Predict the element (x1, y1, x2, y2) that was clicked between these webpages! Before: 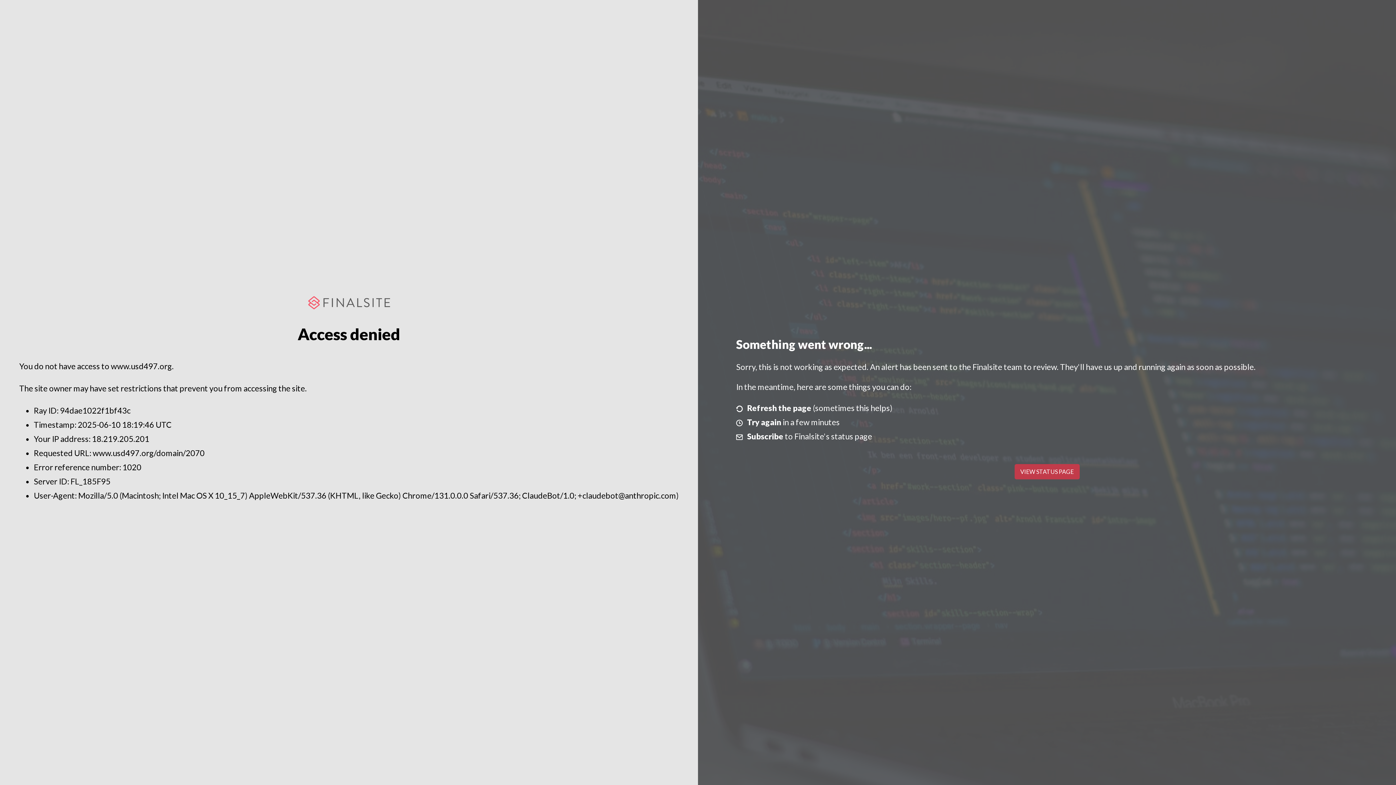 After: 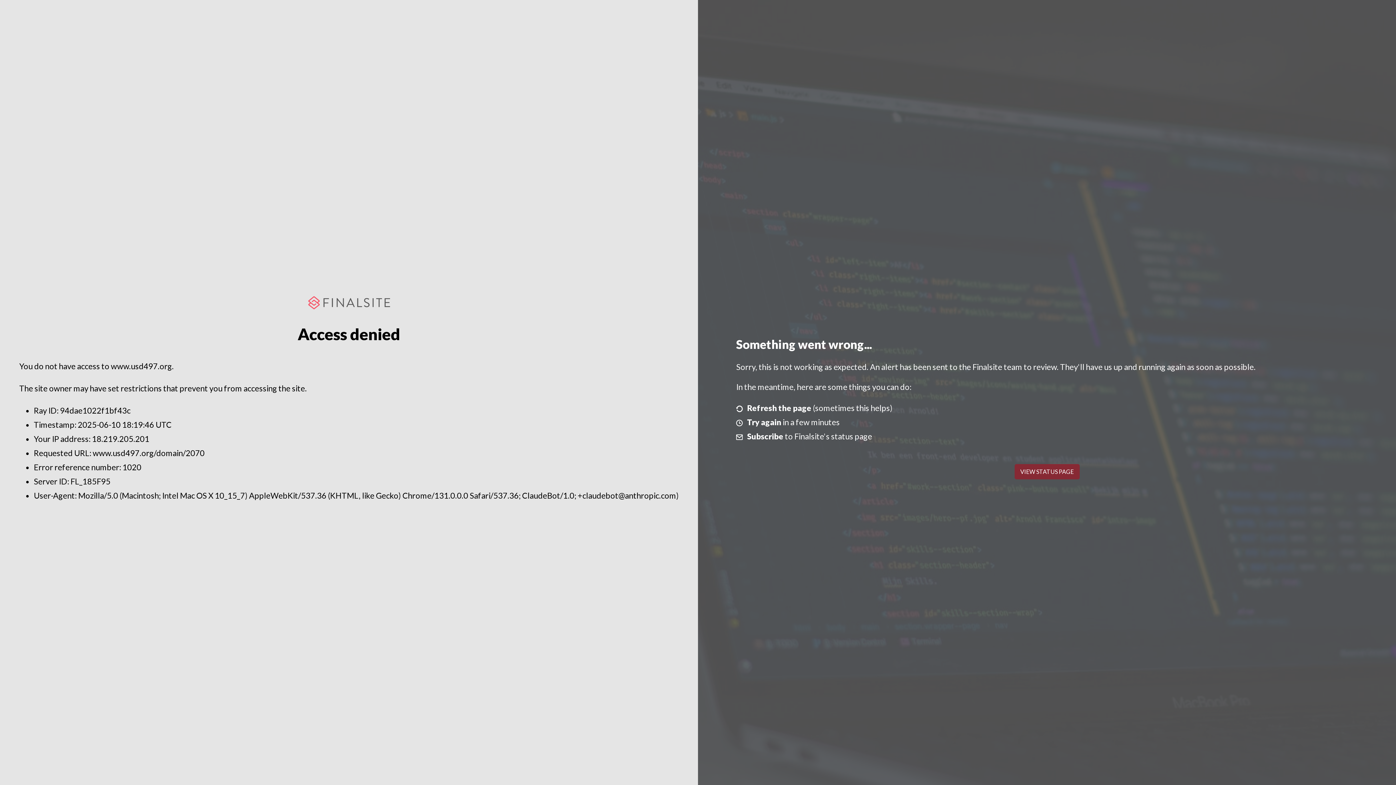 Action: label: VIEW STATUS PAGE bbox: (1014, 464, 1079, 479)